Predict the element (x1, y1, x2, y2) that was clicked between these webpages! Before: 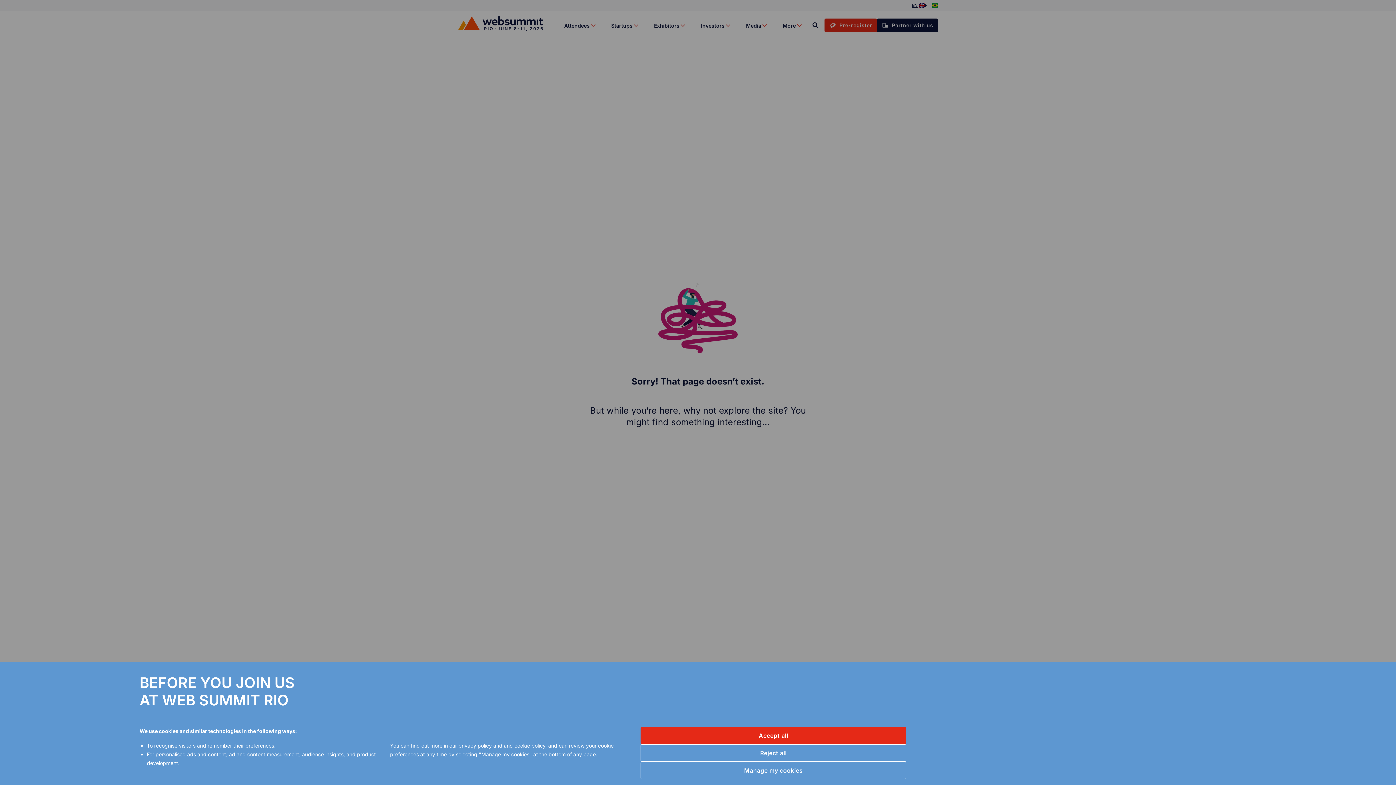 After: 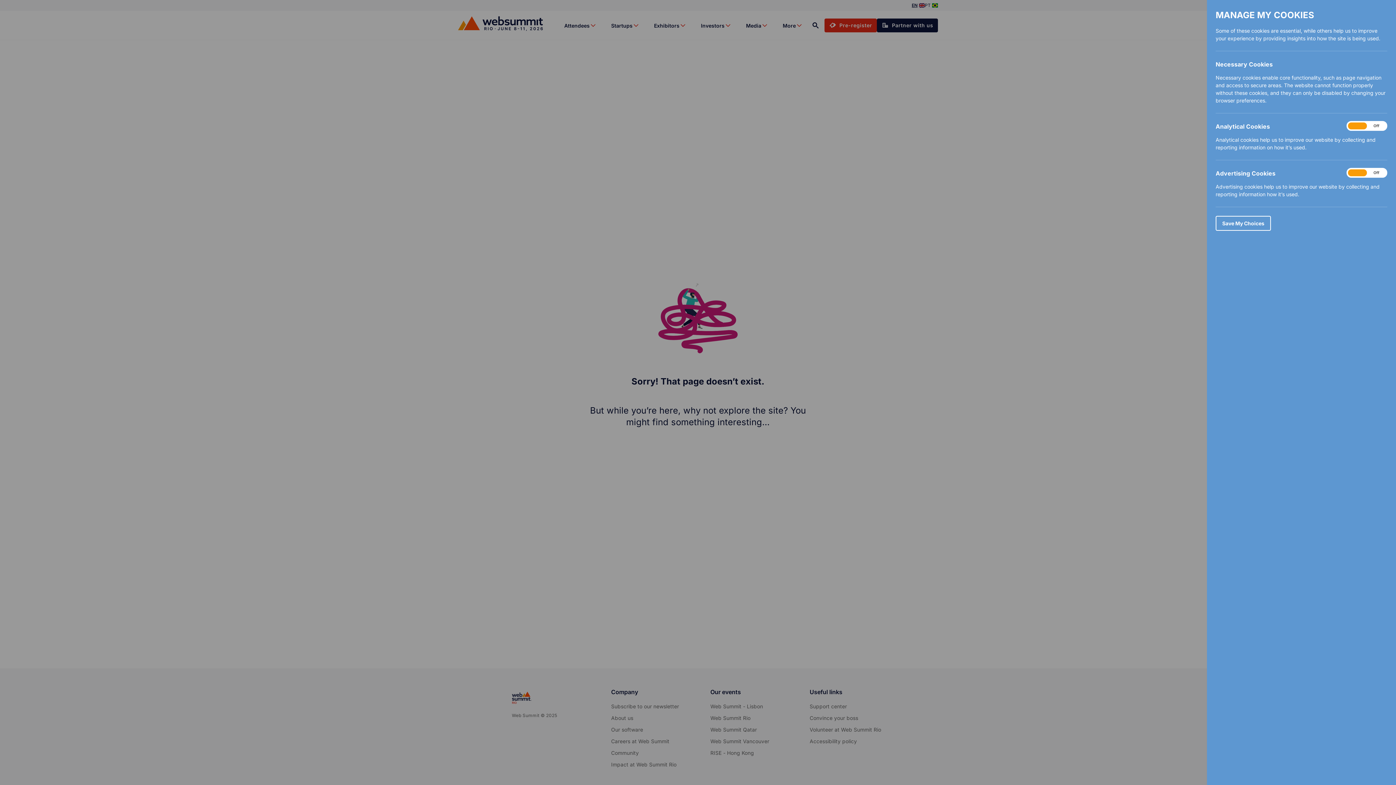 Action: label: Manage my cookies bbox: (640, 762, 906, 779)